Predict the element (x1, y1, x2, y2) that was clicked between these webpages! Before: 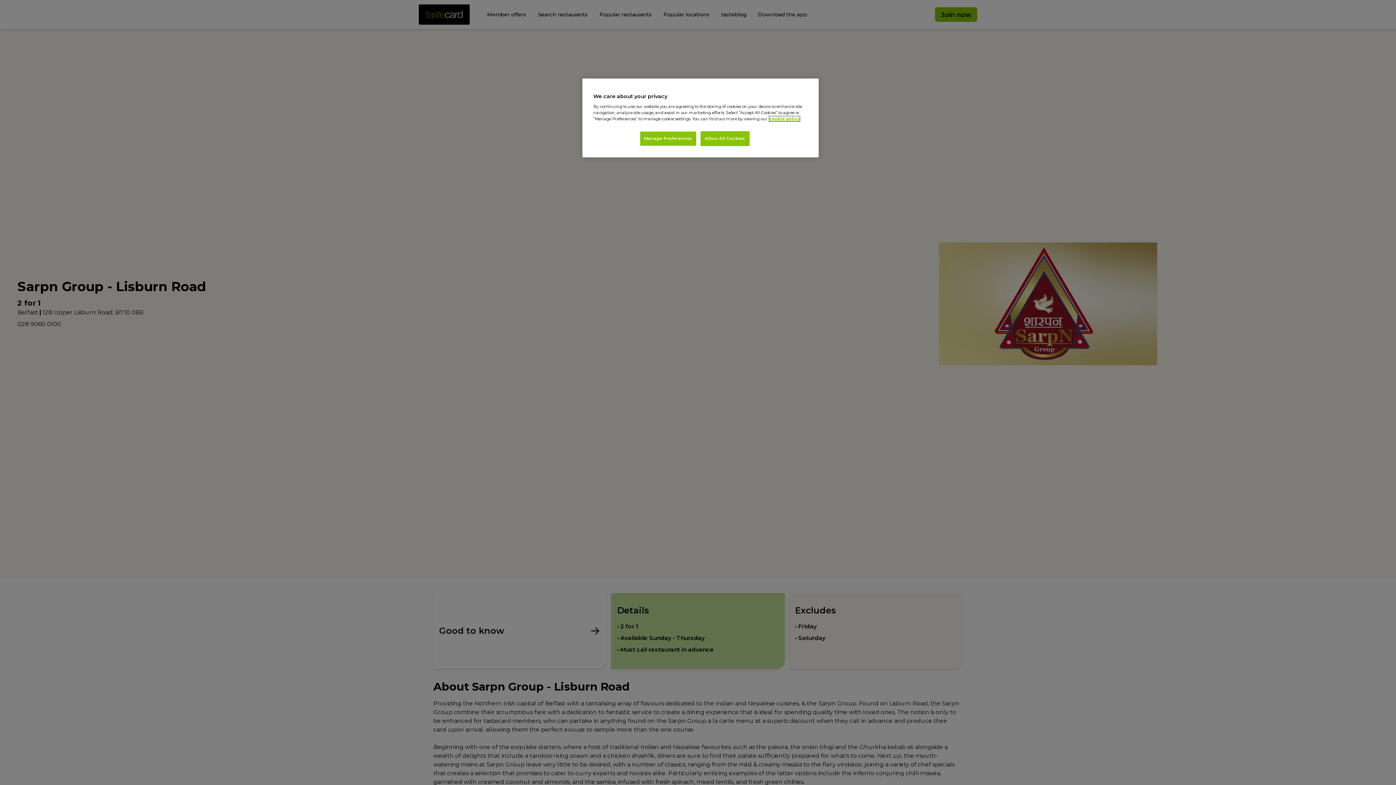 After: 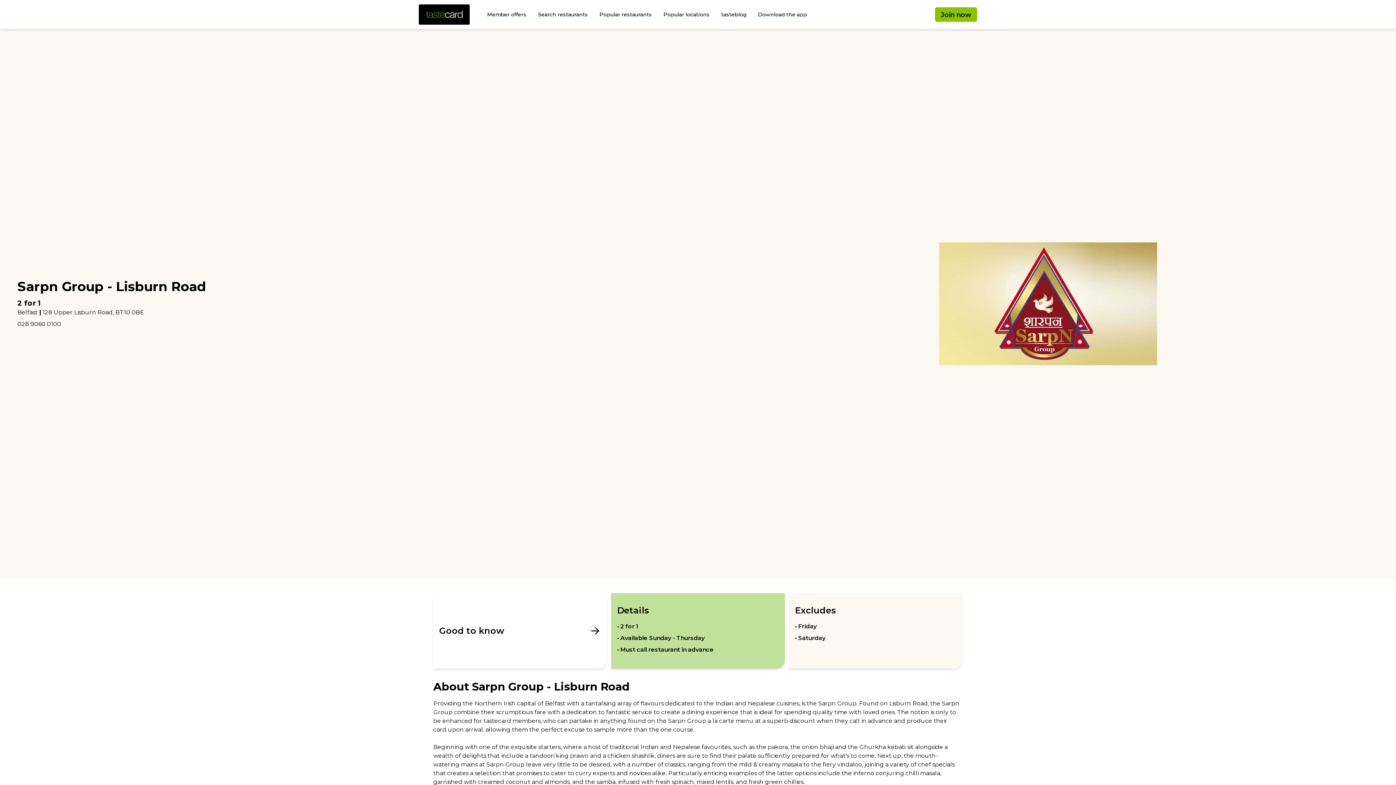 Action: bbox: (700, 131, 749, 146) label: Allow All Cookies